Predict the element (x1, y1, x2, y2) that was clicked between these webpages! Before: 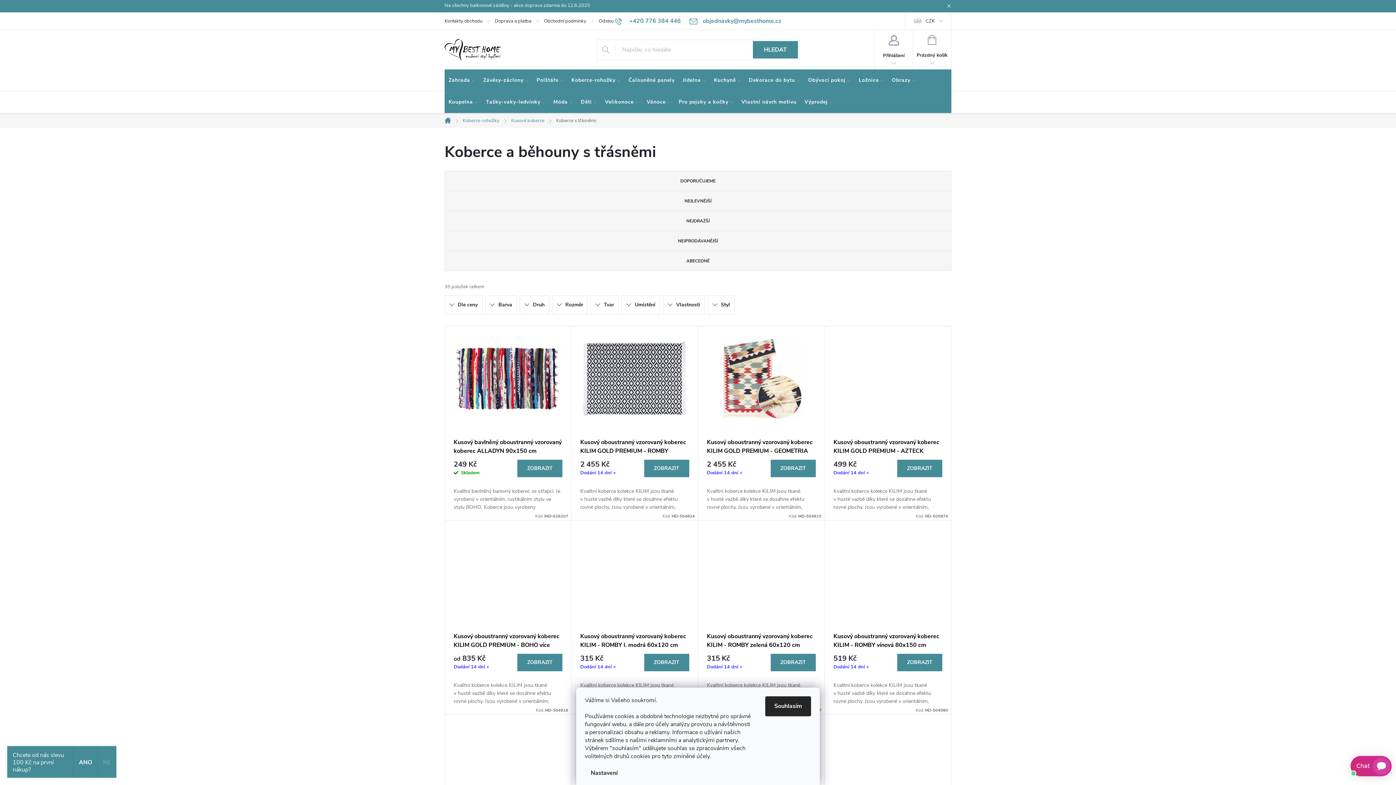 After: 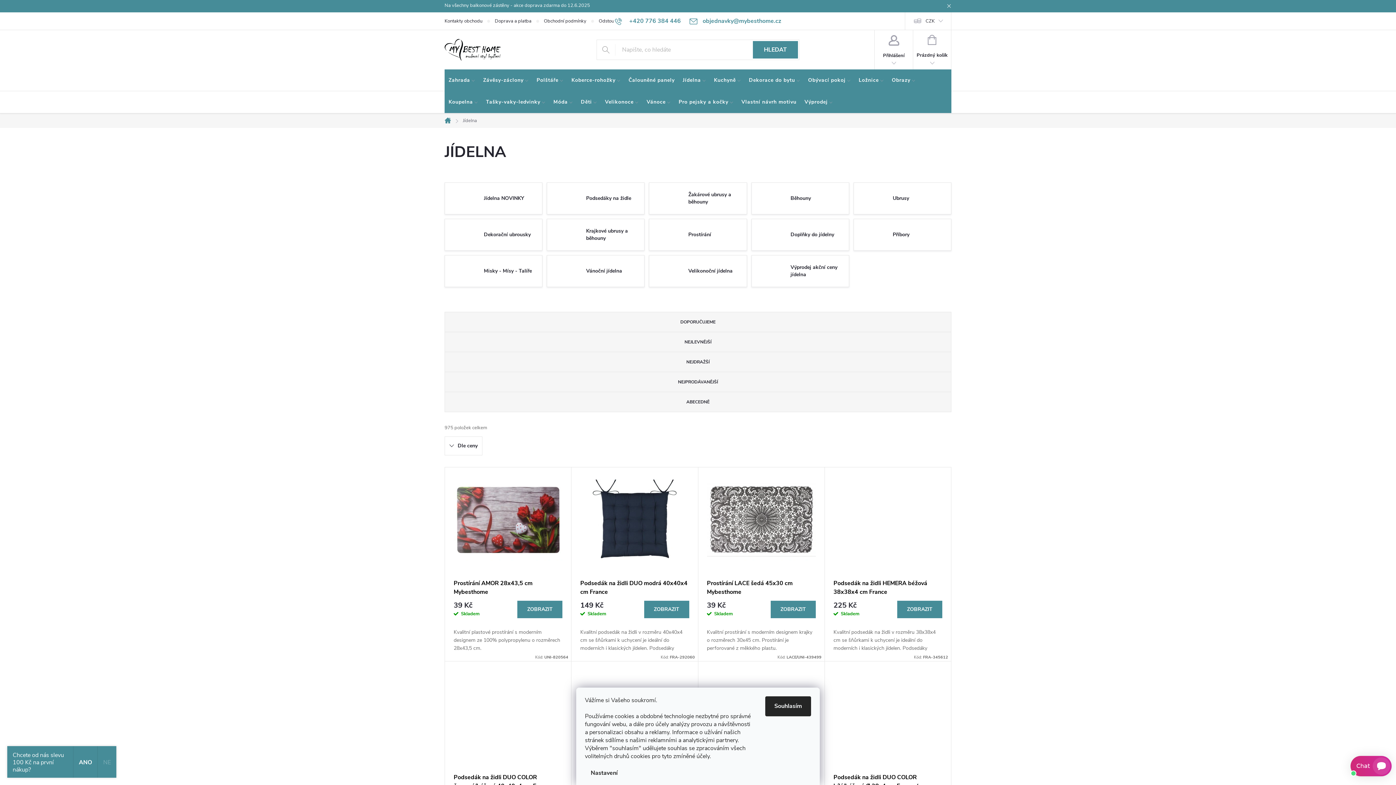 Action: bbox: (678, 69, 710, 91) label: Jídelna